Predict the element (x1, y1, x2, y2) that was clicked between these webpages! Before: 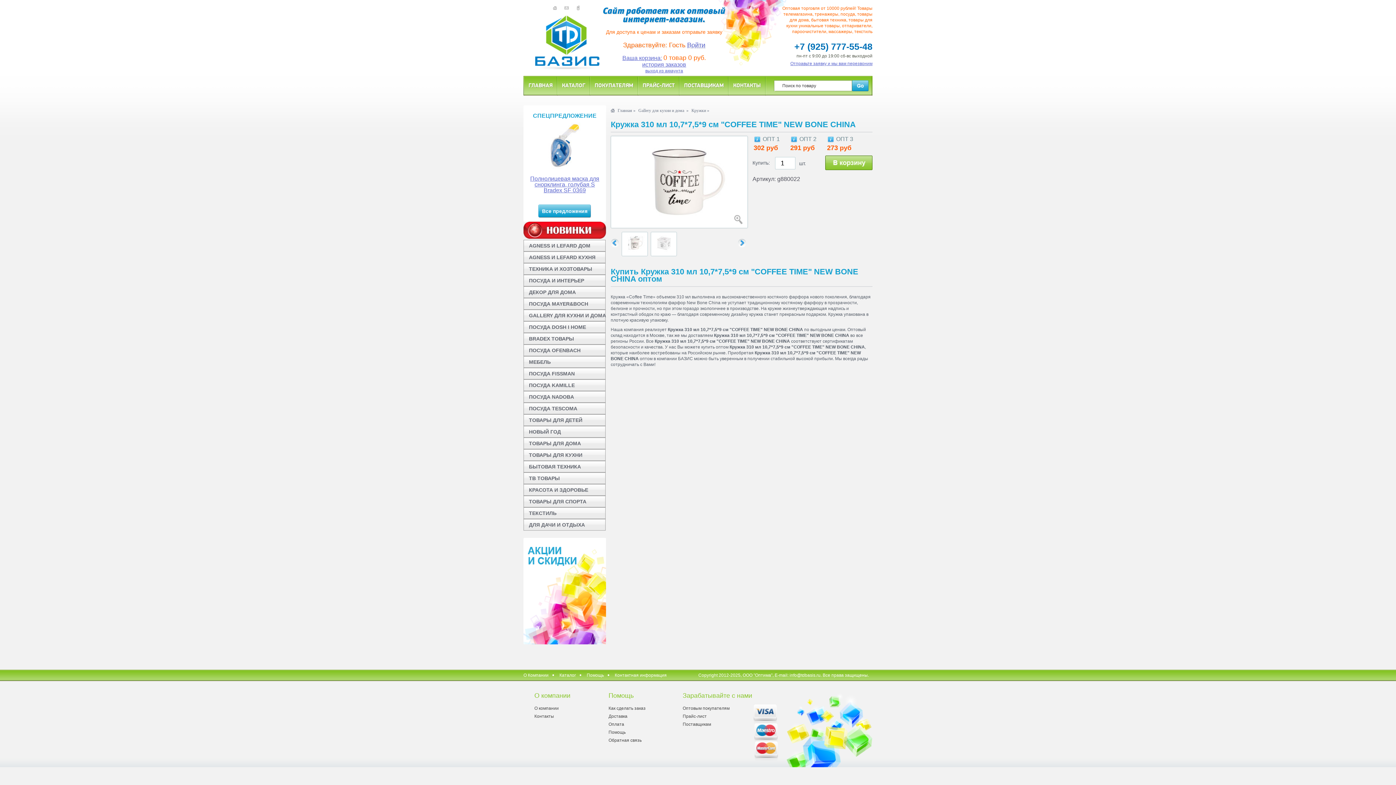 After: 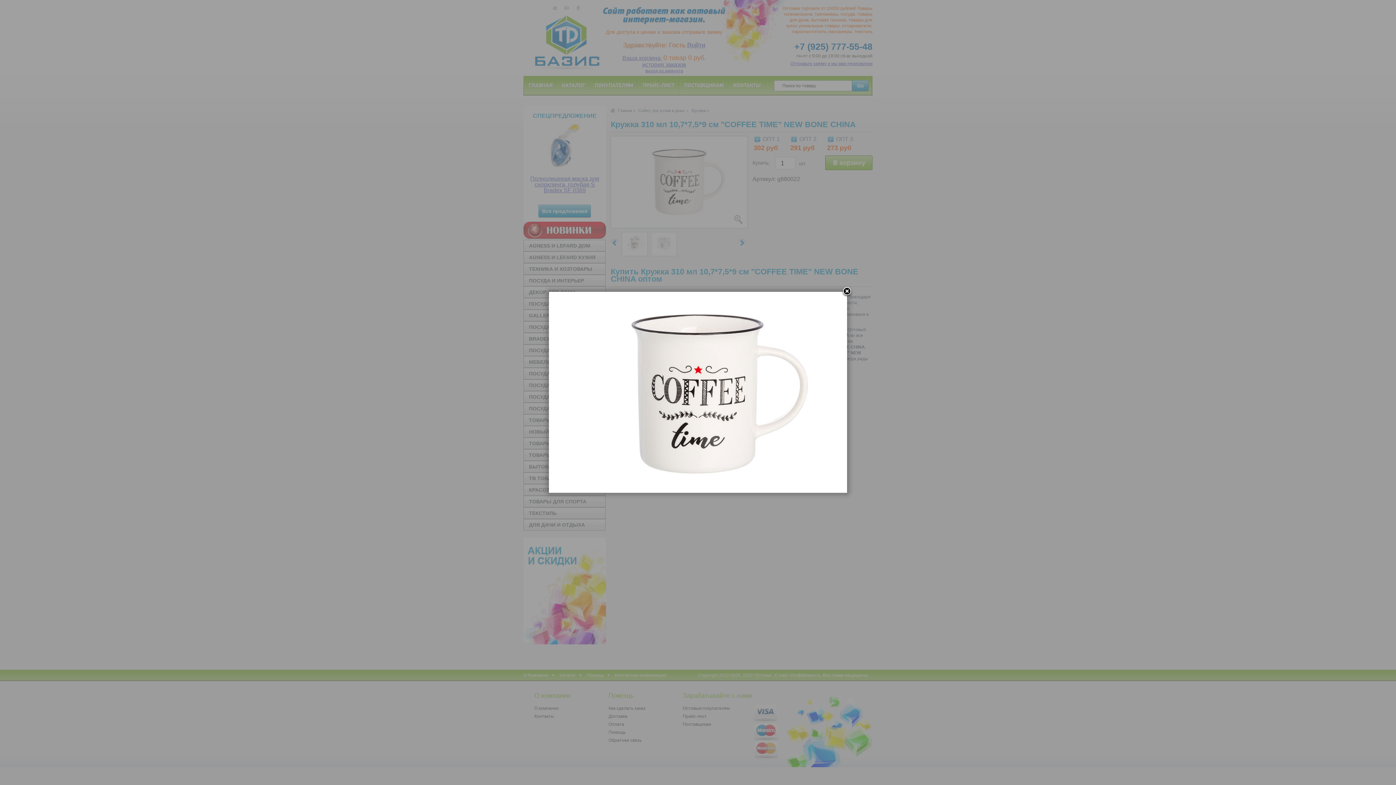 Action: bbox: (621, 177, 737, 184)